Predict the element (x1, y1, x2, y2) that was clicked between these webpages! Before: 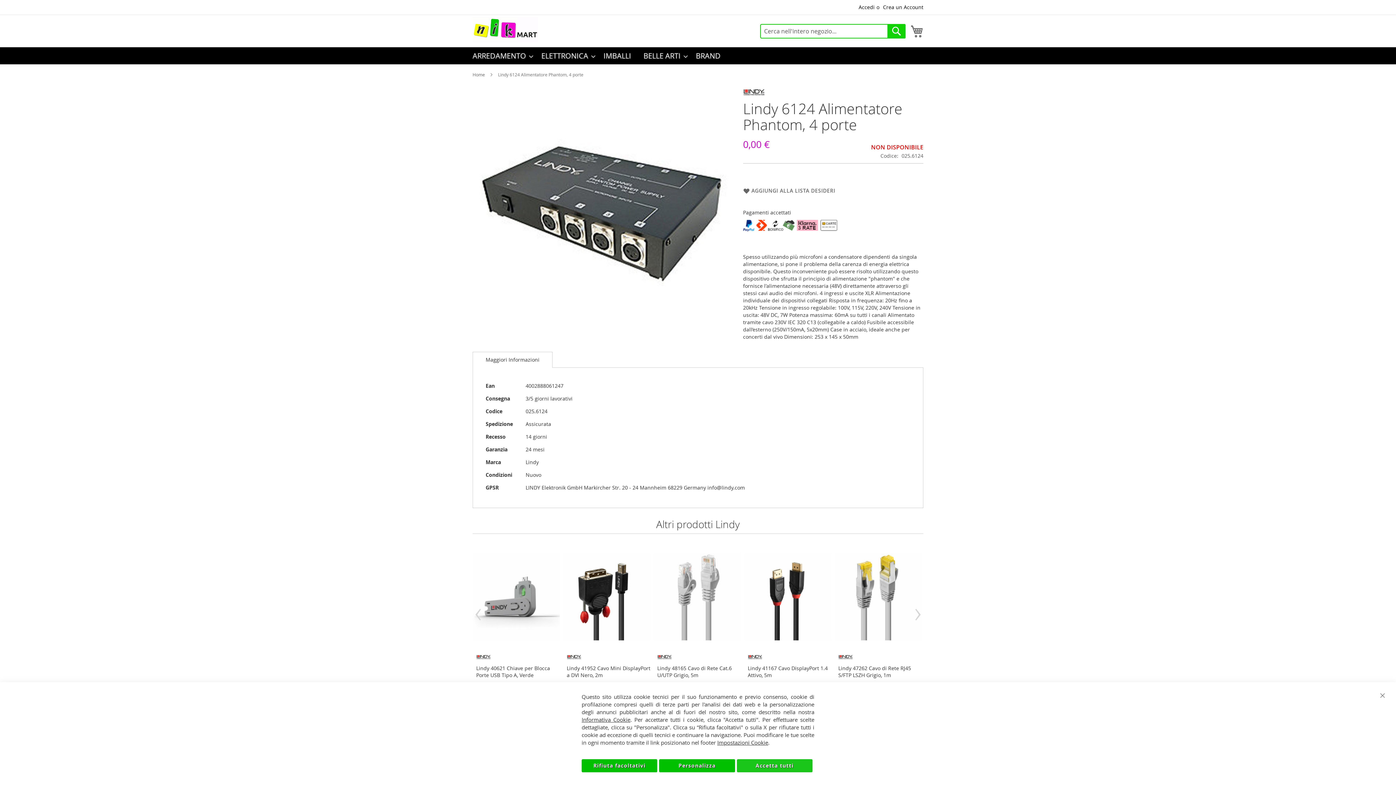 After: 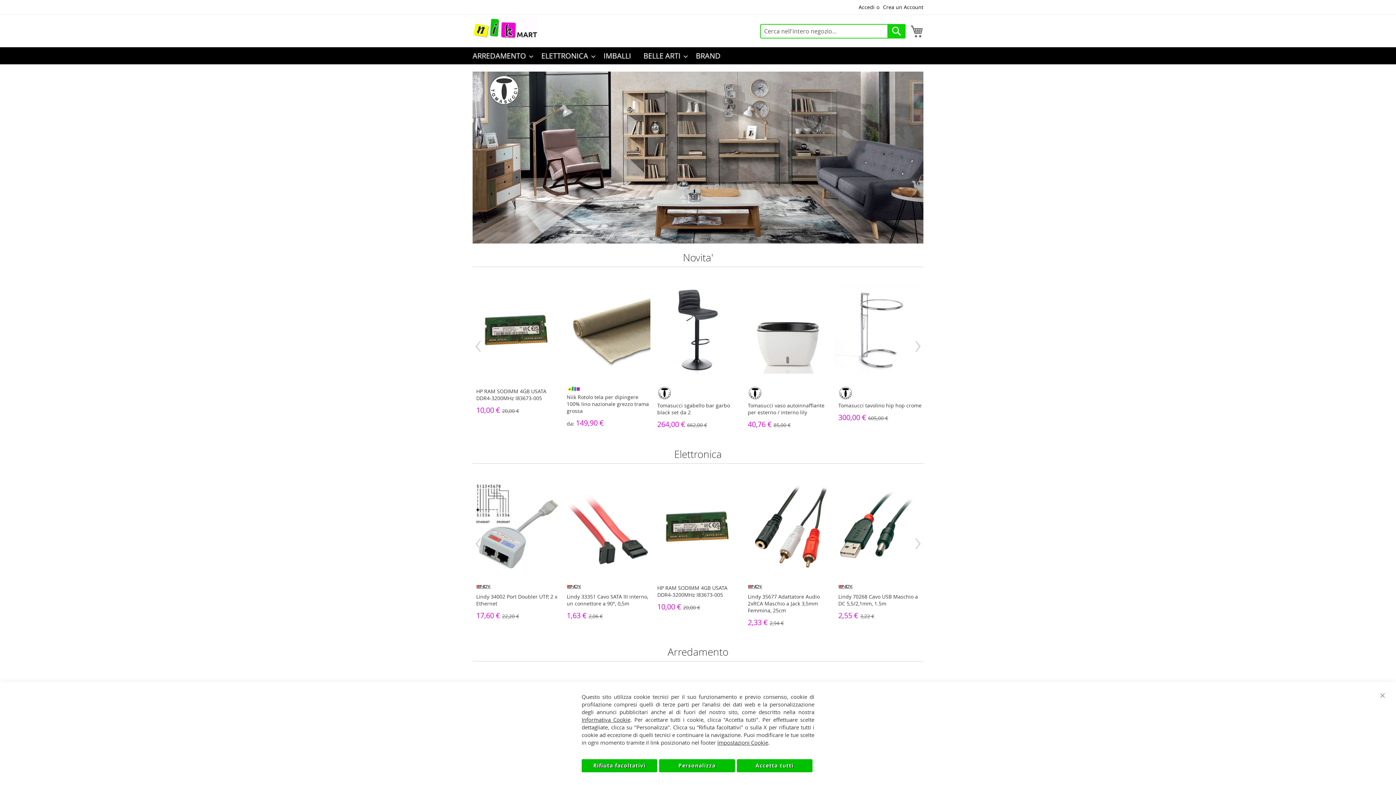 Action: label: Home bbox: (472, 71, 485, 77)